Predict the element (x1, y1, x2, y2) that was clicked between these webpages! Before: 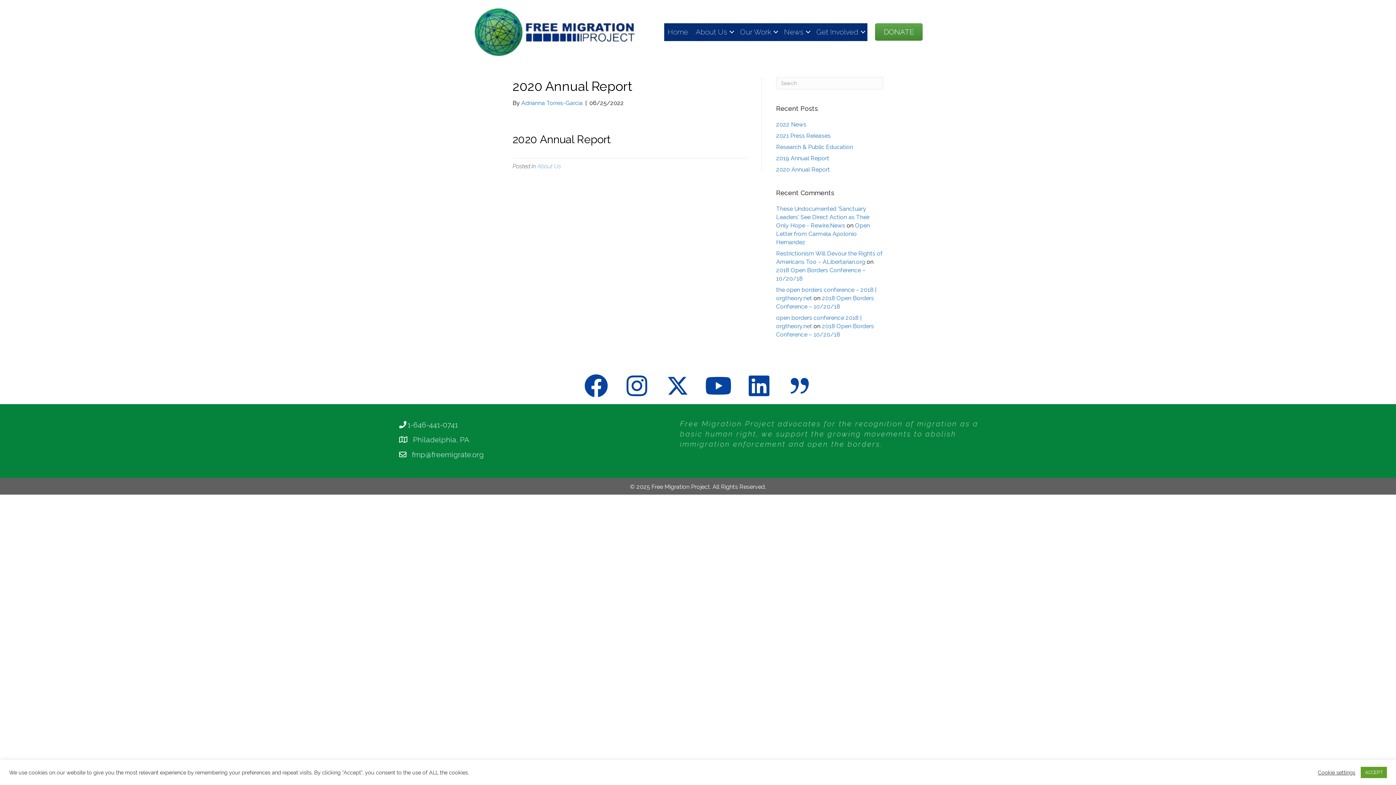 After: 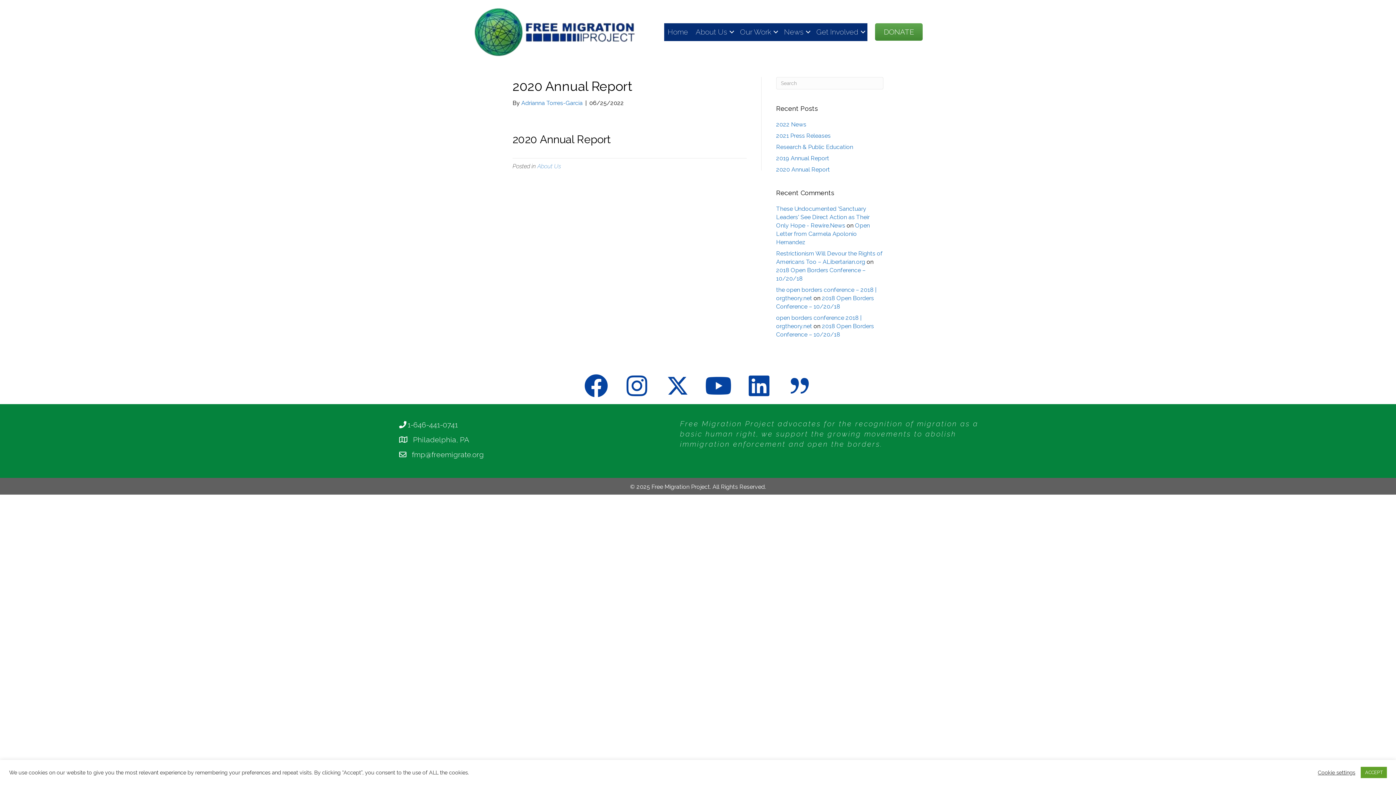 Action: label: Facebook bbox: (585, 375, 607, 396)